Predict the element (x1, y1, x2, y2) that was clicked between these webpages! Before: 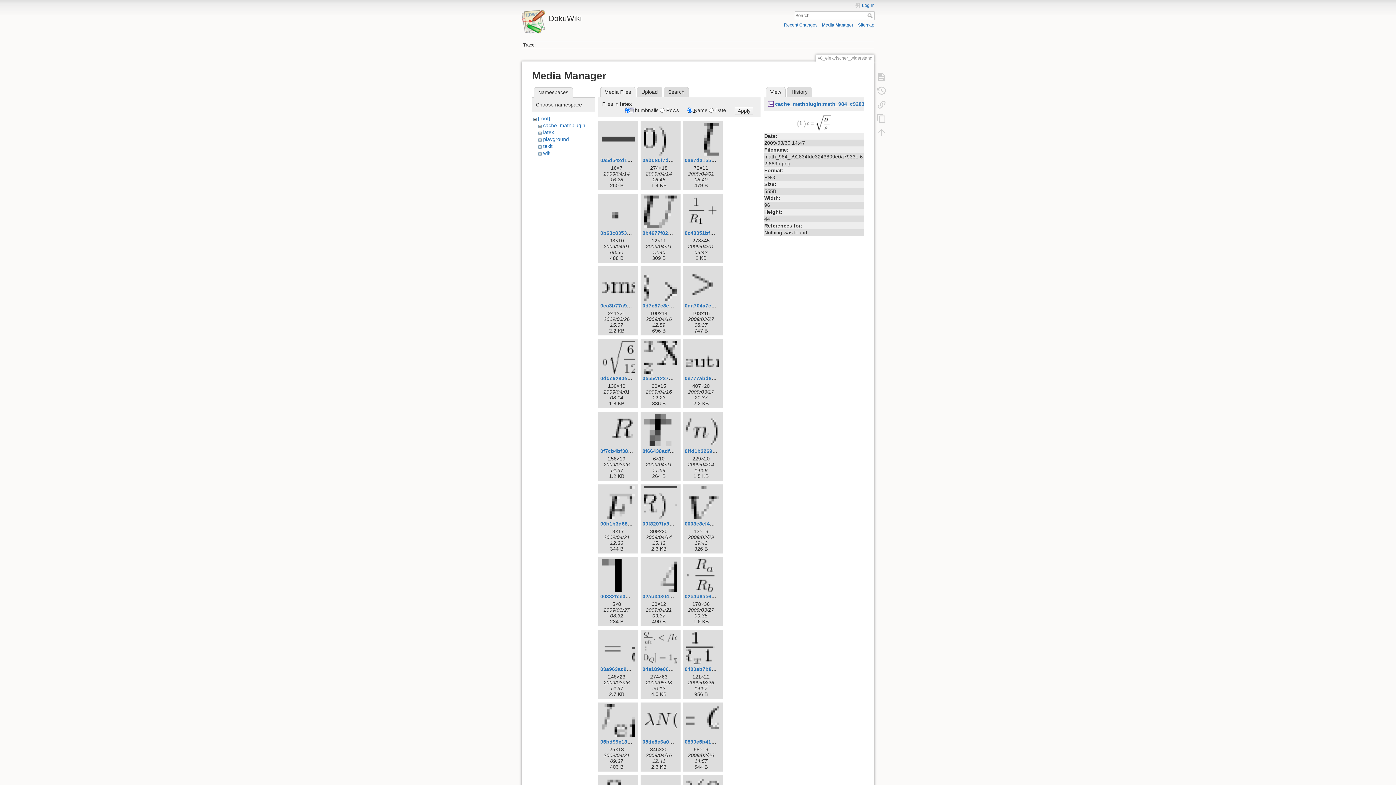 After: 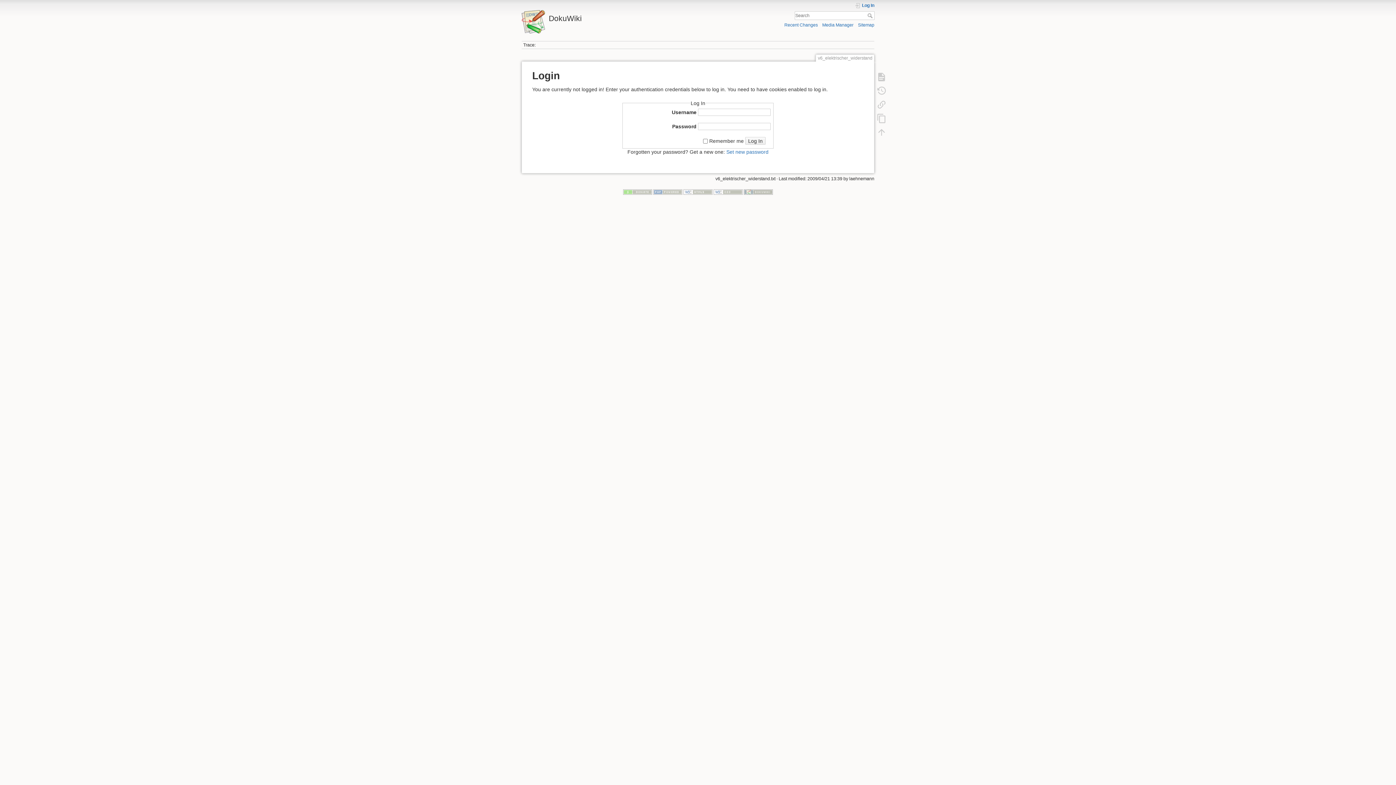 Action: bbox: (855, 2, 874, 8) label: Log In